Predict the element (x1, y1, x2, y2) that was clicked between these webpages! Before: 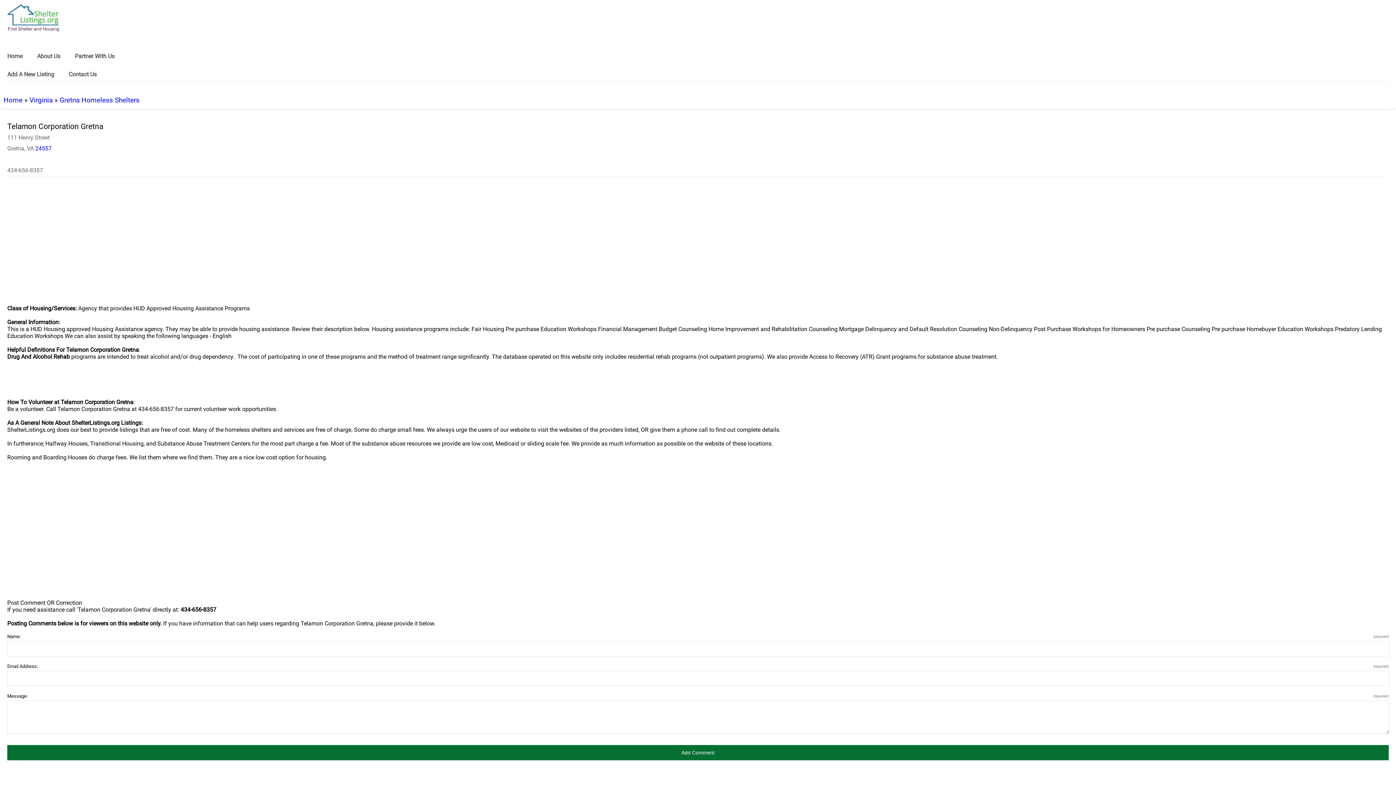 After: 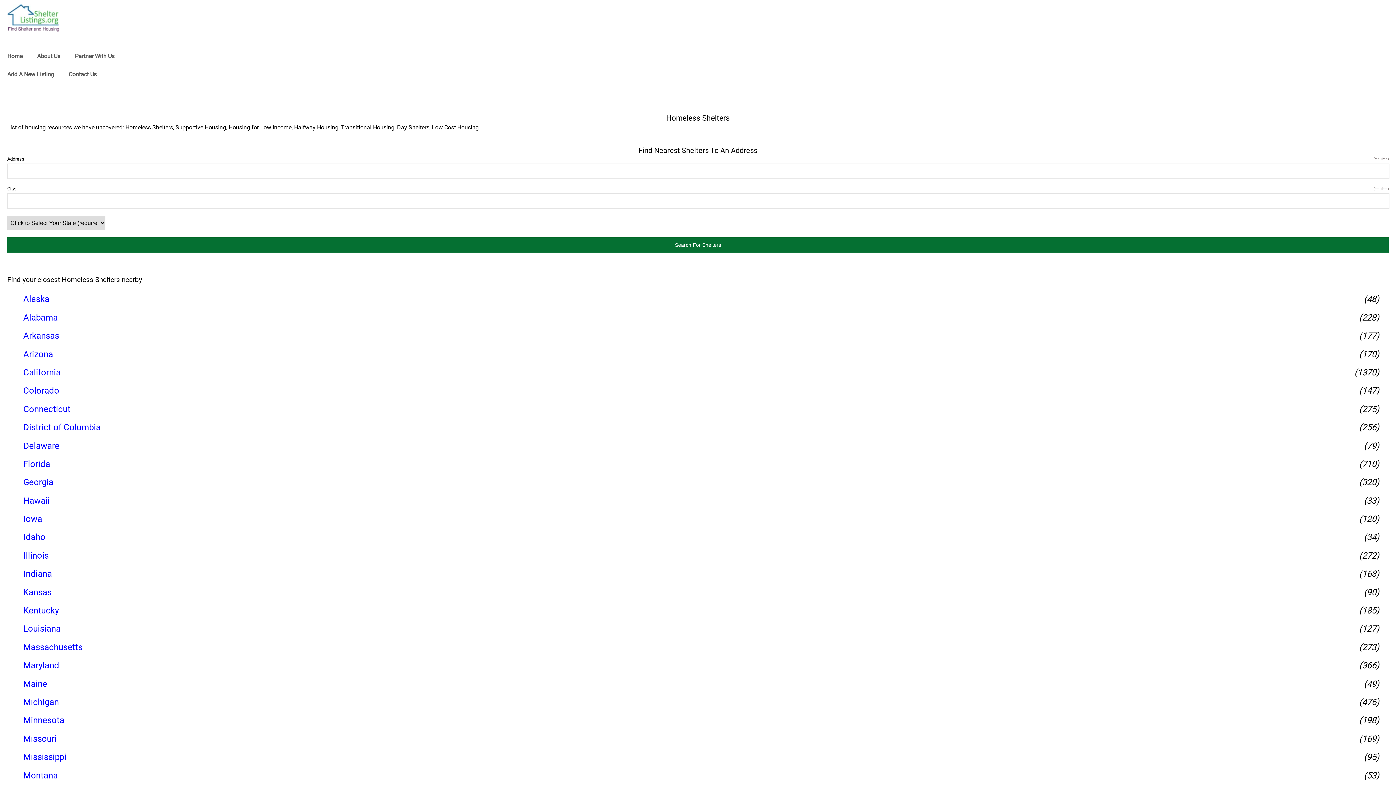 Action: bbox: (7, 45, 24, 67) label: Home